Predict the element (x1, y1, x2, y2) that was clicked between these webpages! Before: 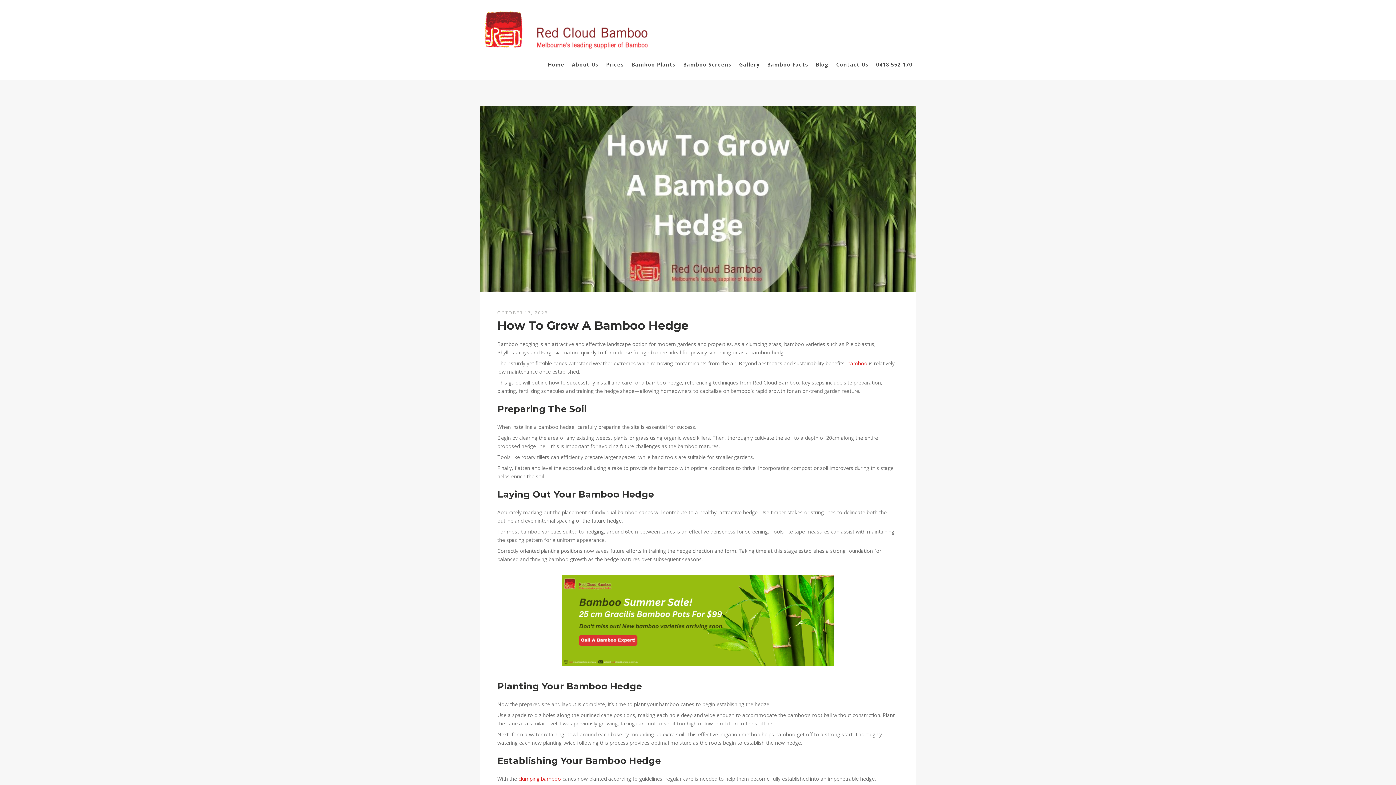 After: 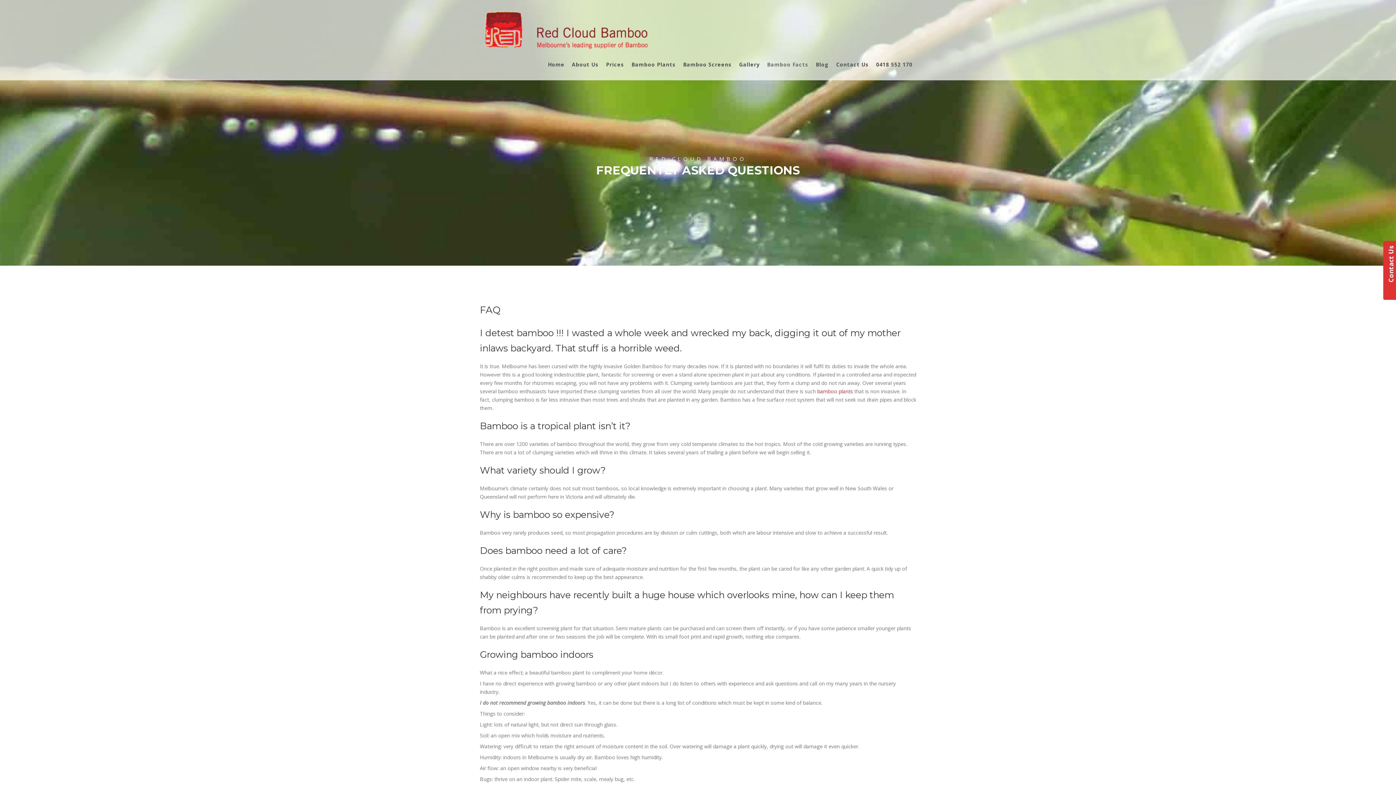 Action: label: Bamboo Facts bbox: (763, 59, 812, 69)